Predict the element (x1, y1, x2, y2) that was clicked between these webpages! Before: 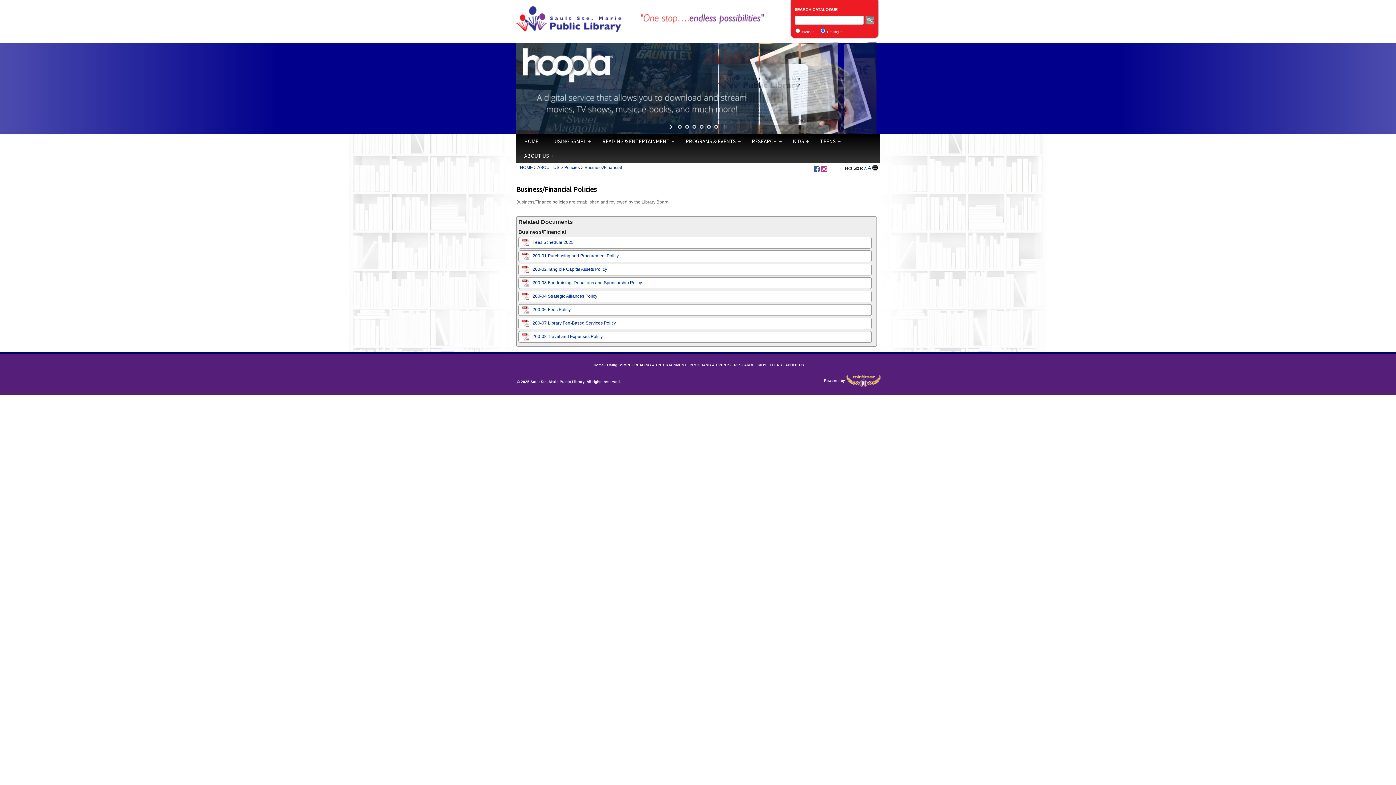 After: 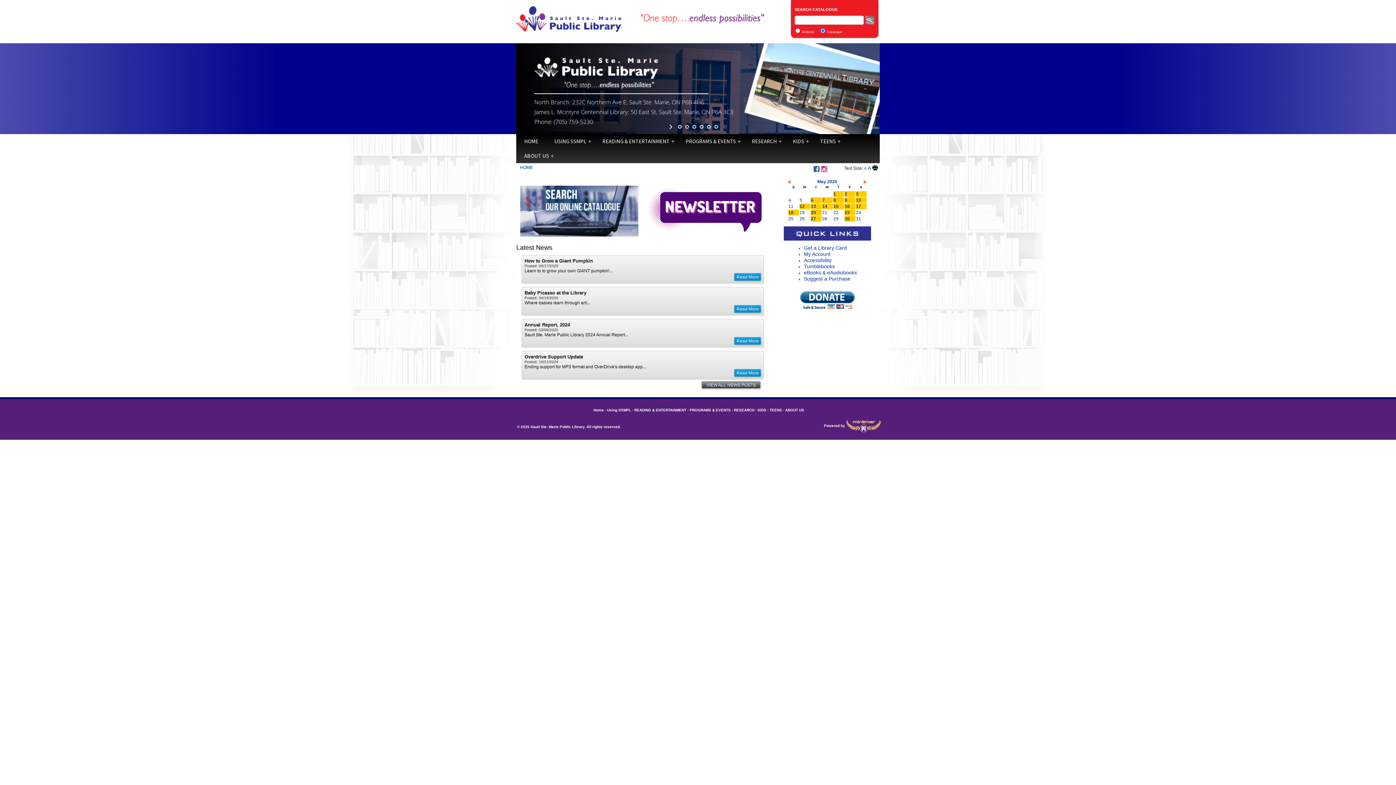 Action: bbox: (516, 15, 621, 20)